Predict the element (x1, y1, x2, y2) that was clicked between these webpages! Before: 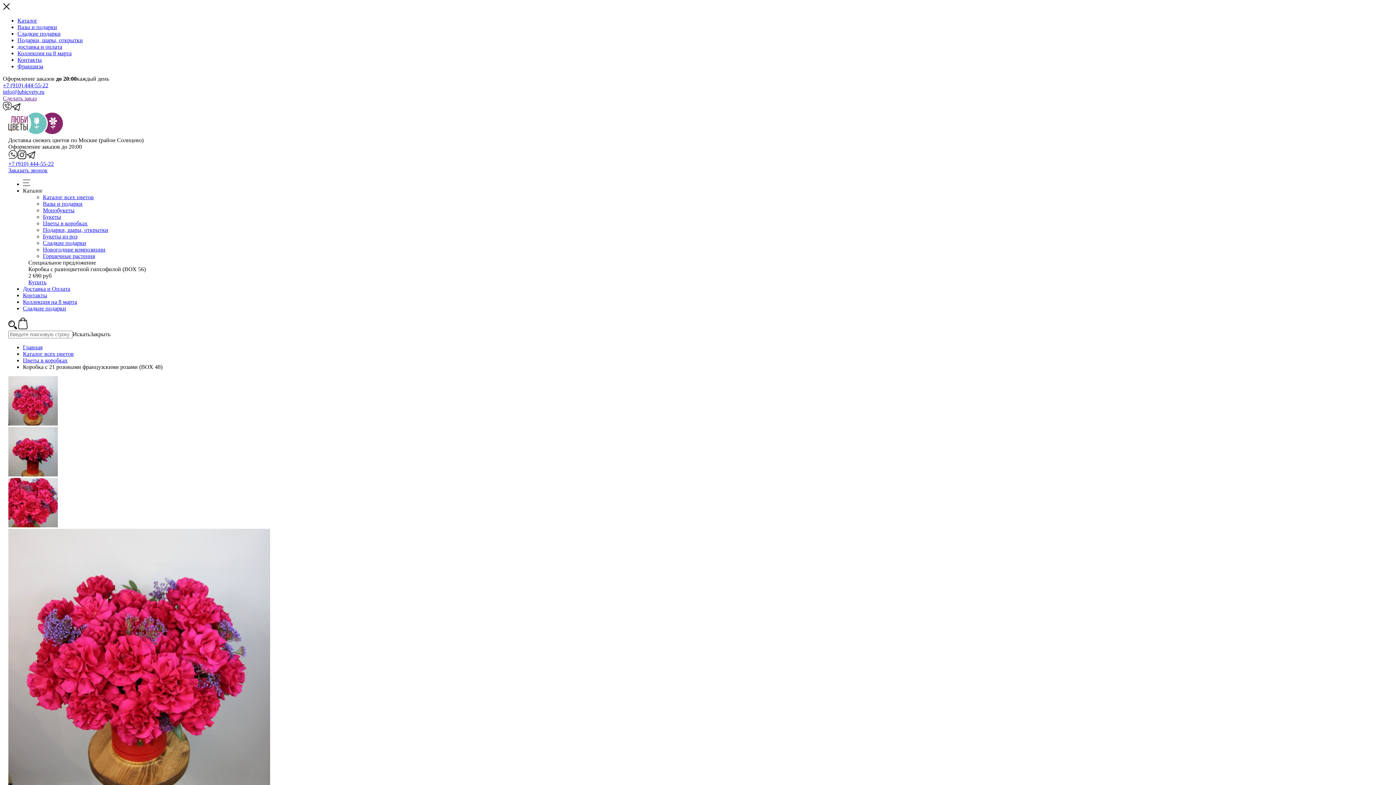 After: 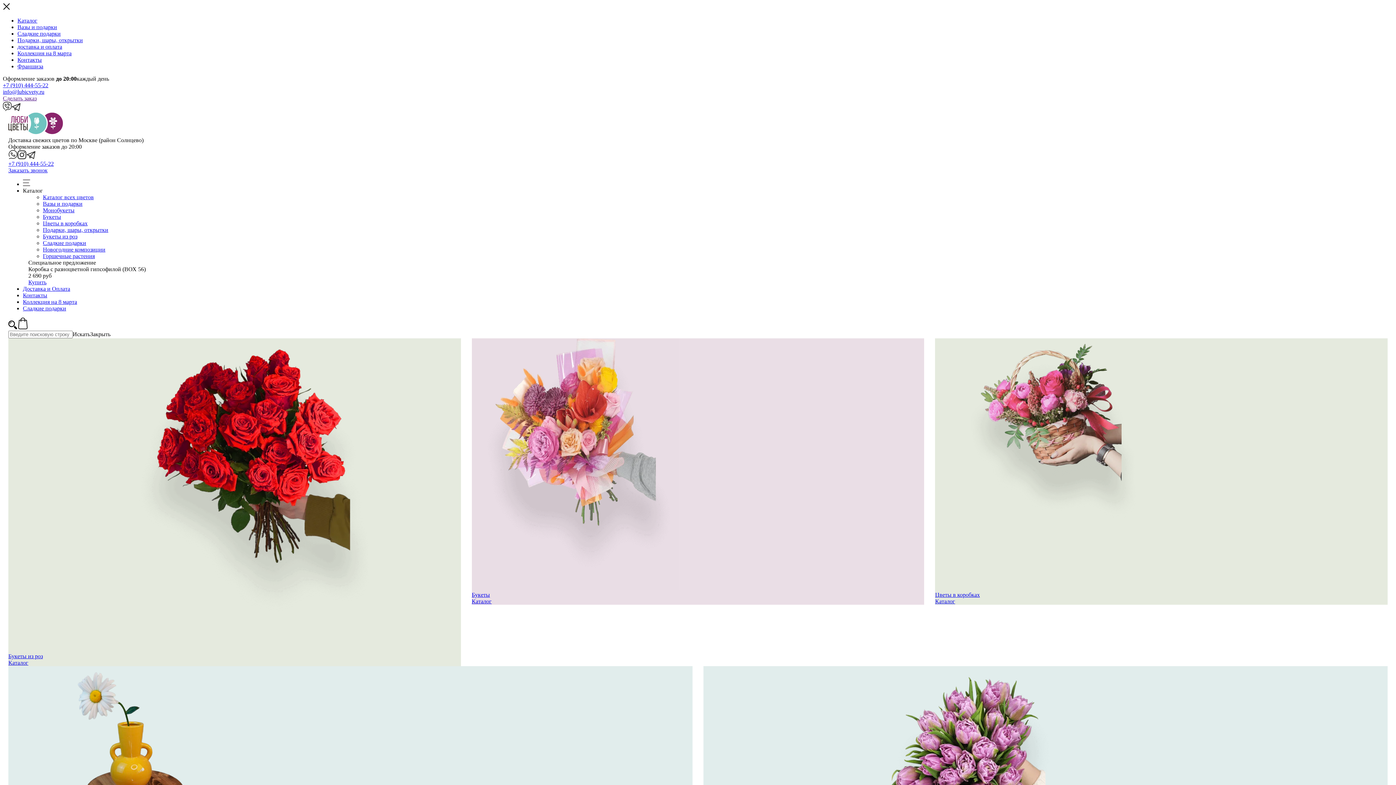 Action: label: Главная bbox: (22, 344, 42, 350)